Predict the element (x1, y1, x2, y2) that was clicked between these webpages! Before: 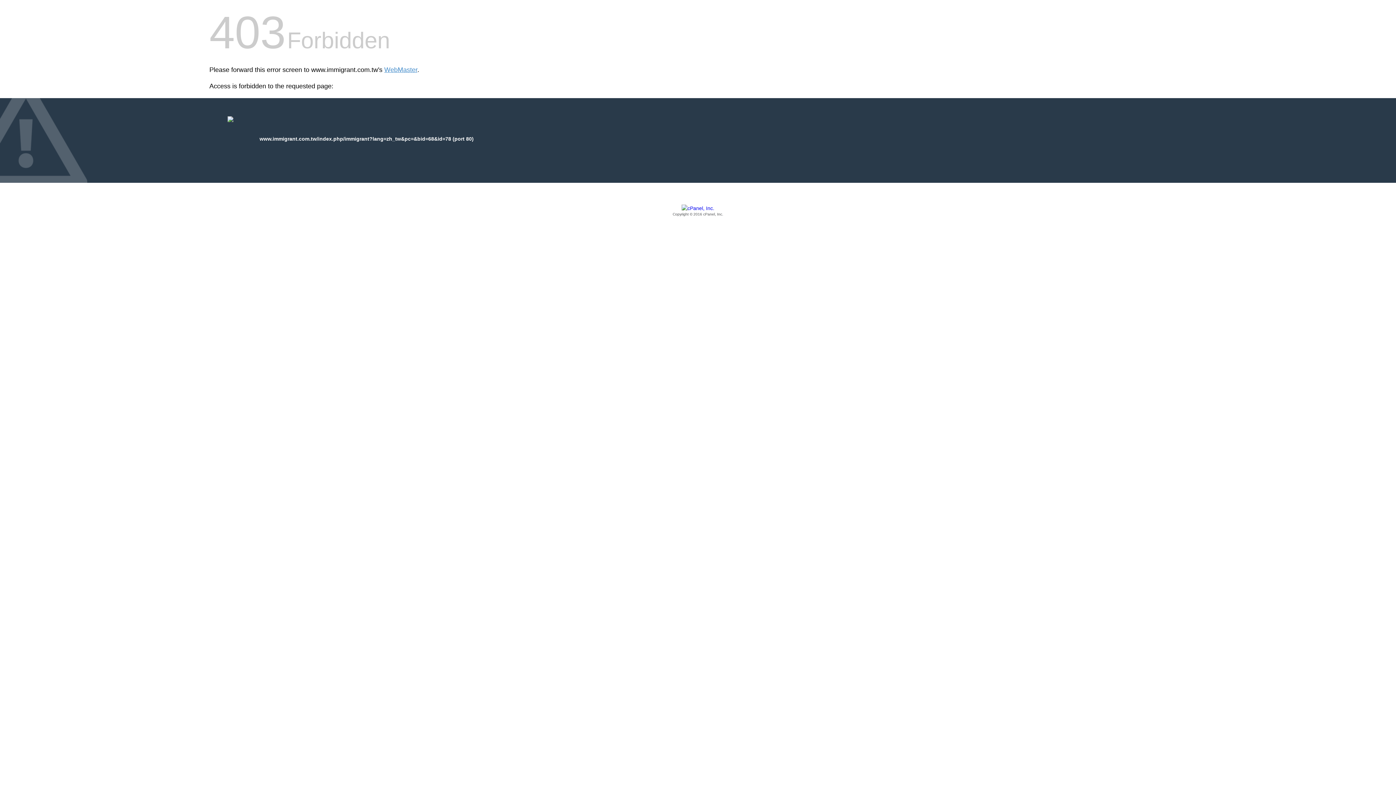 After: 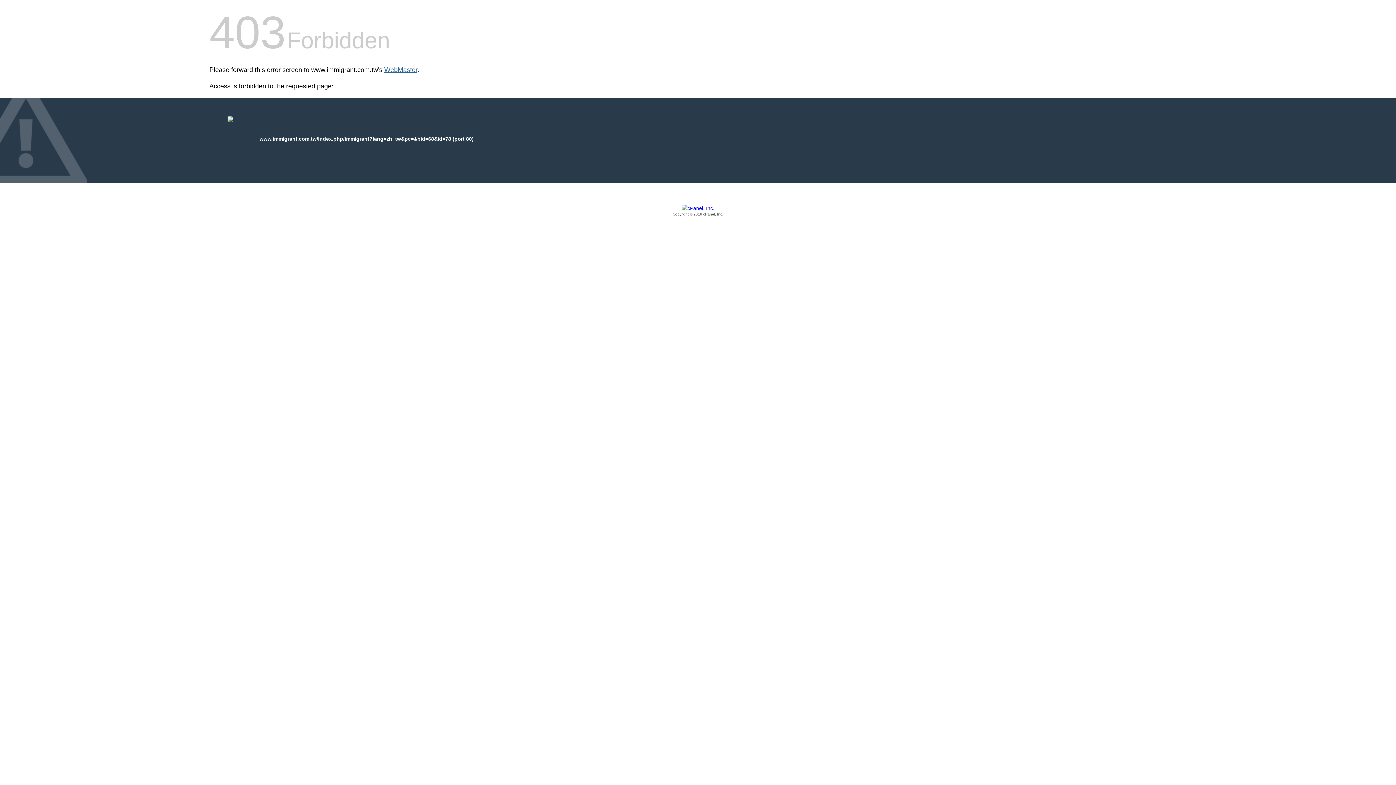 Action: label: WebMaster bbox: (384, 66, 417, 73)